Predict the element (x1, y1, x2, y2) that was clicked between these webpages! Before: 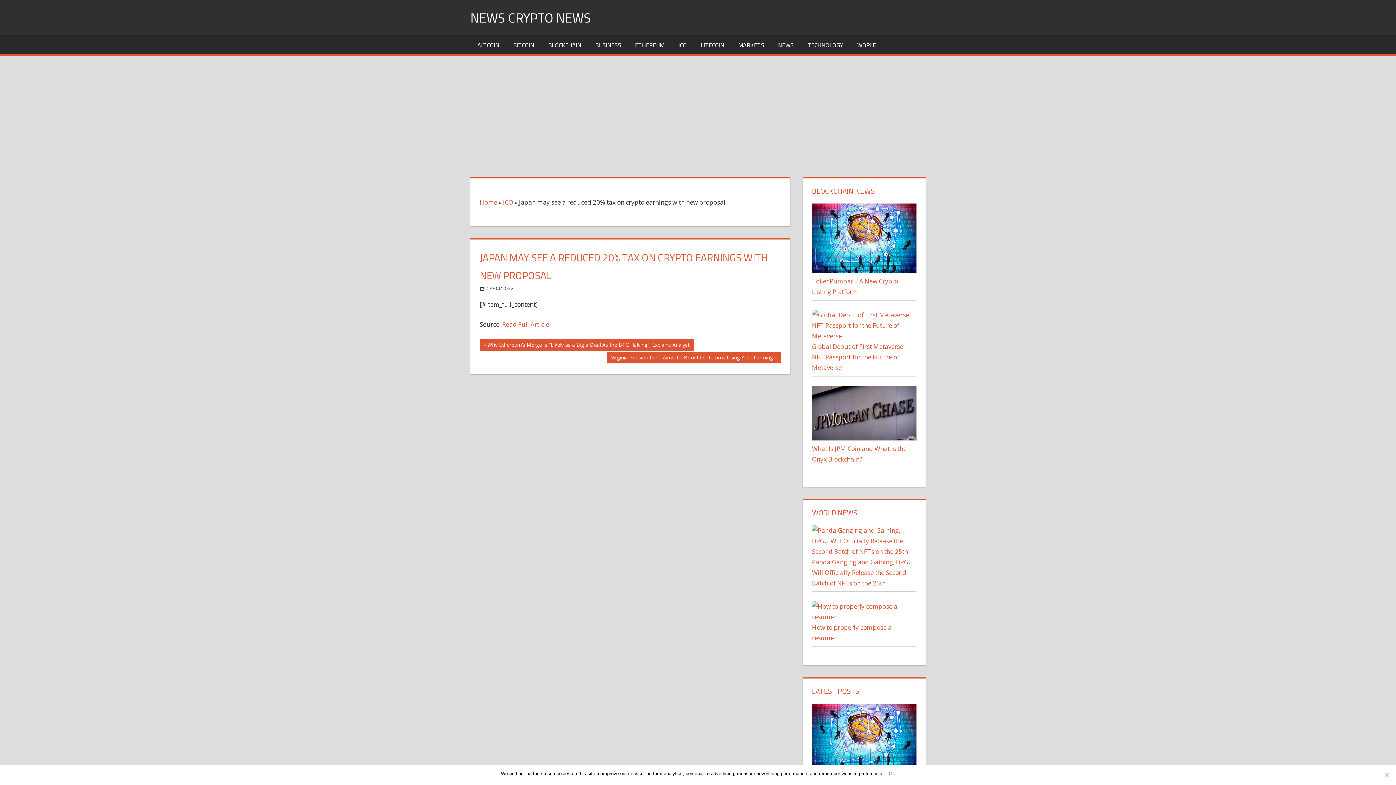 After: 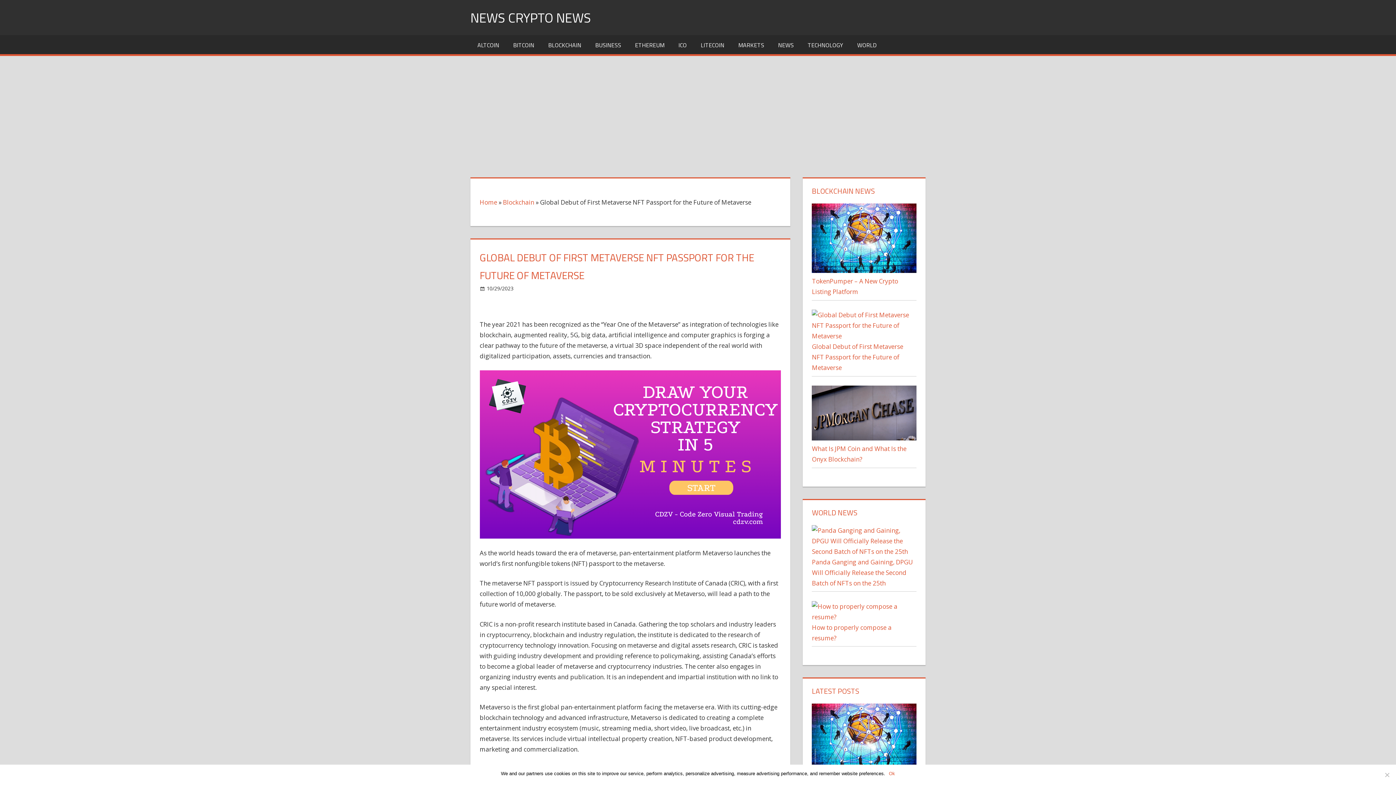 Action: bbox: (812, 342, 903, 372) label: Global Debut of First Metaverse NFT Passport for the Future of Metaverse